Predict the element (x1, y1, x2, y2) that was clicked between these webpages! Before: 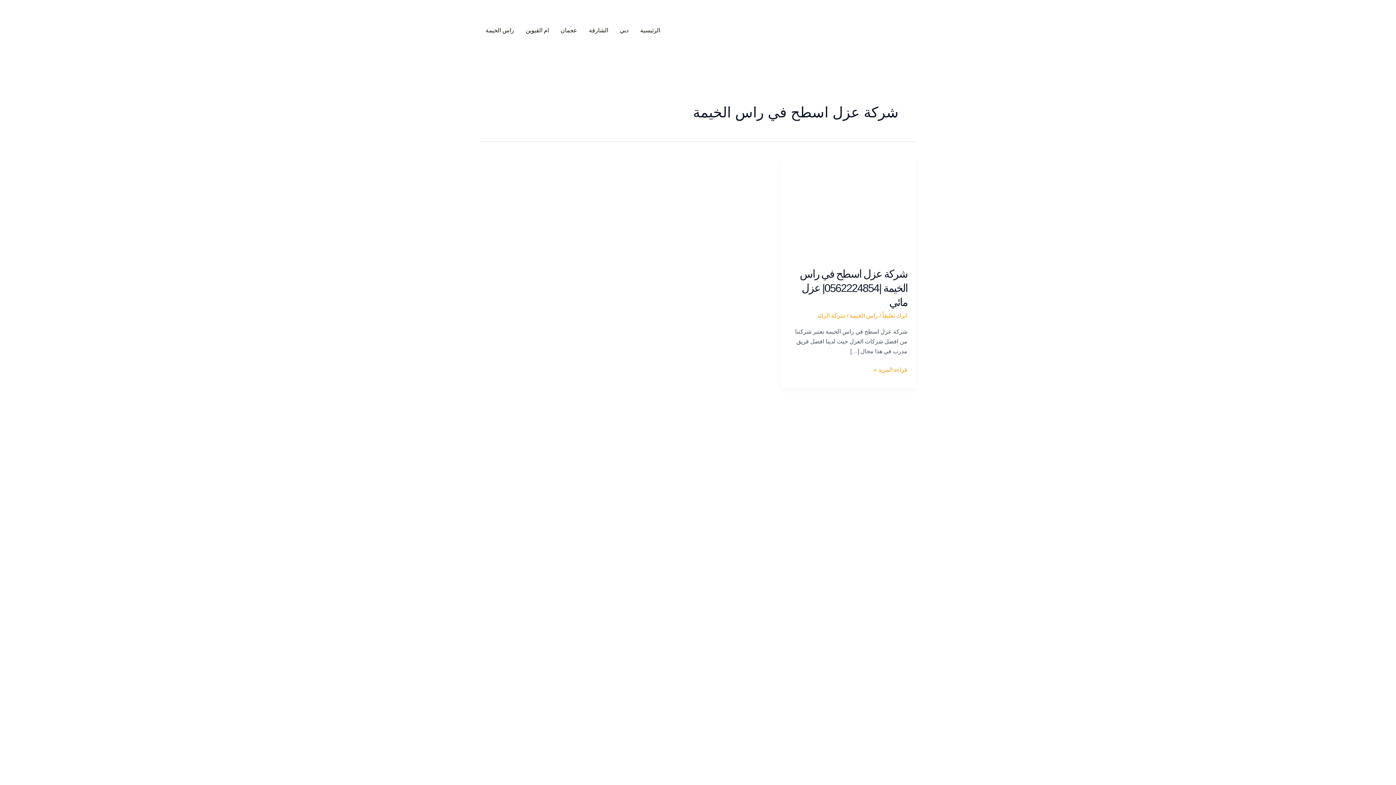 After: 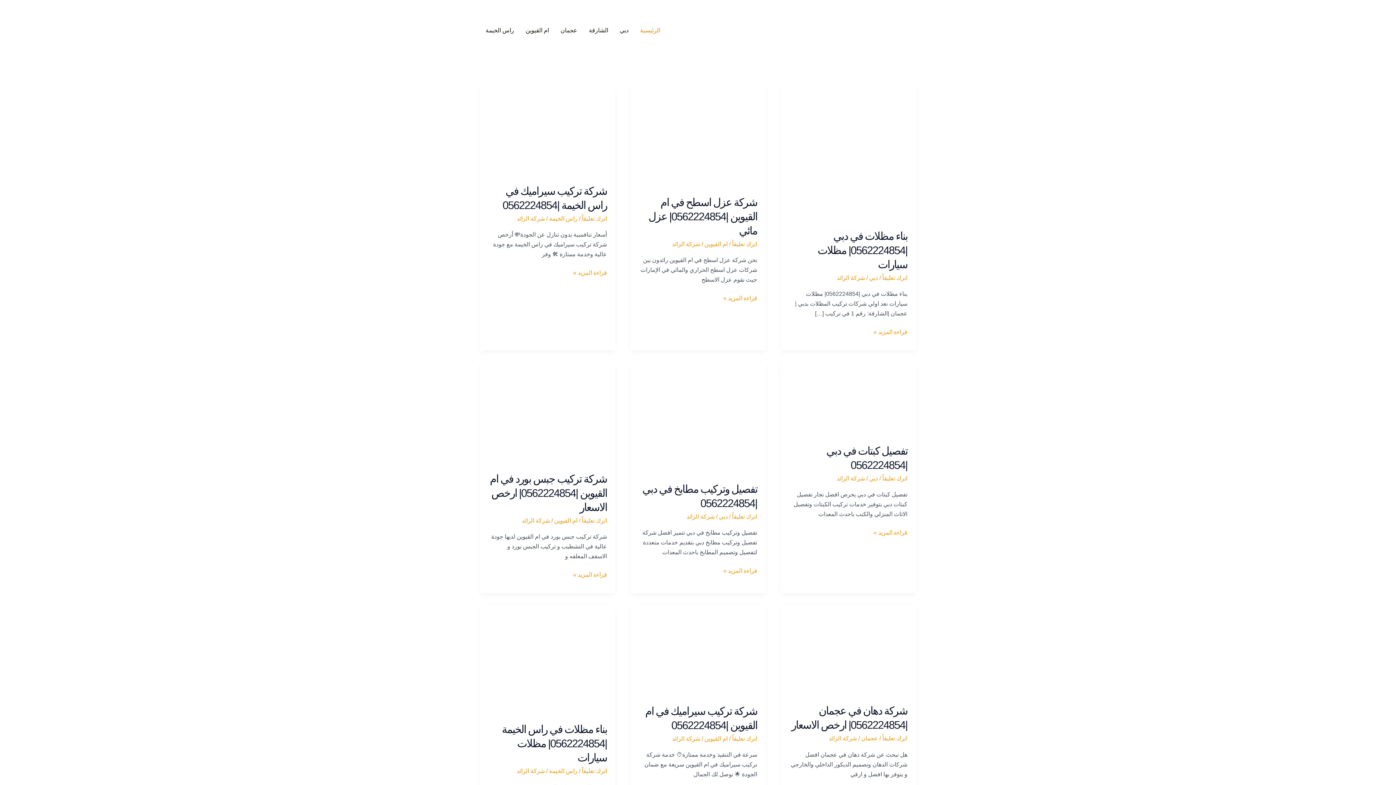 Action: bbox: (836, 27, 910, 33)